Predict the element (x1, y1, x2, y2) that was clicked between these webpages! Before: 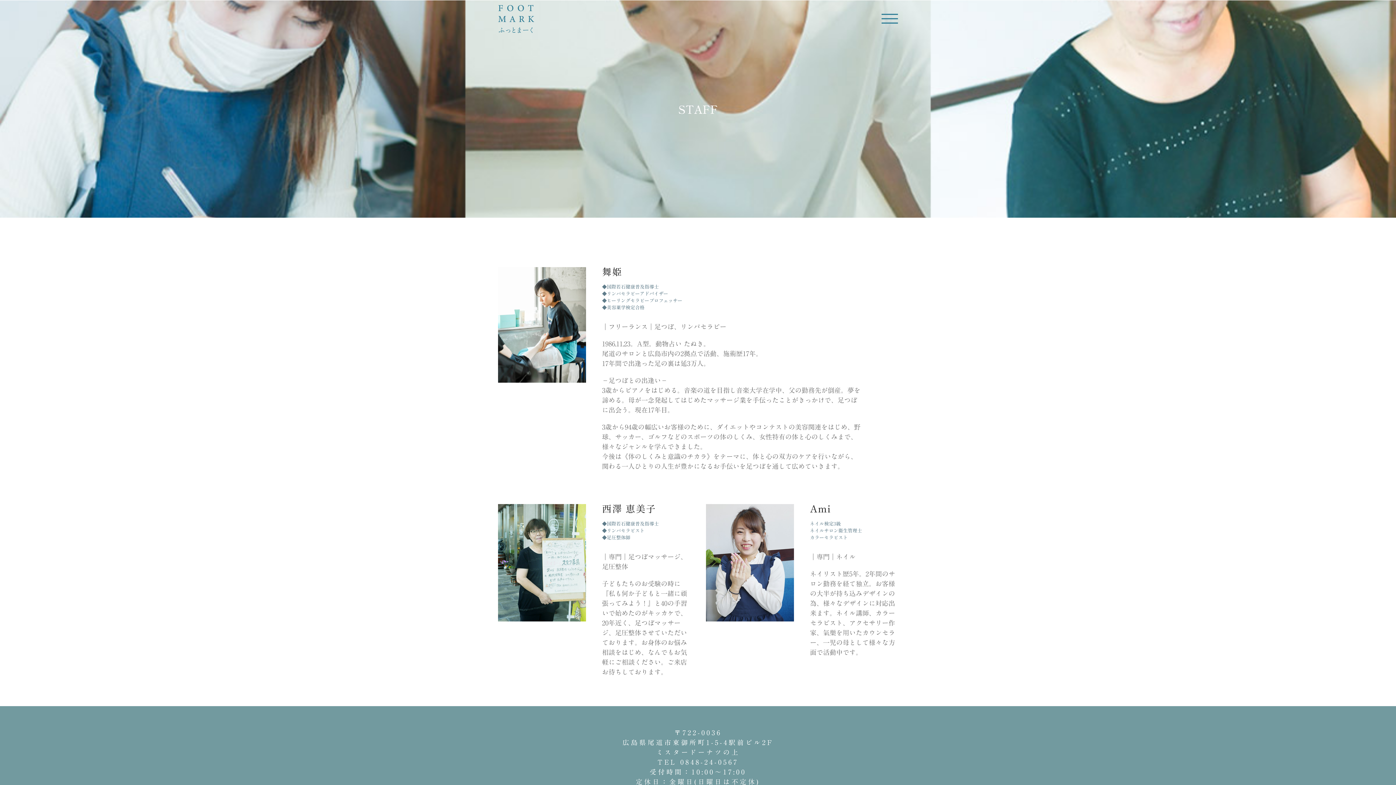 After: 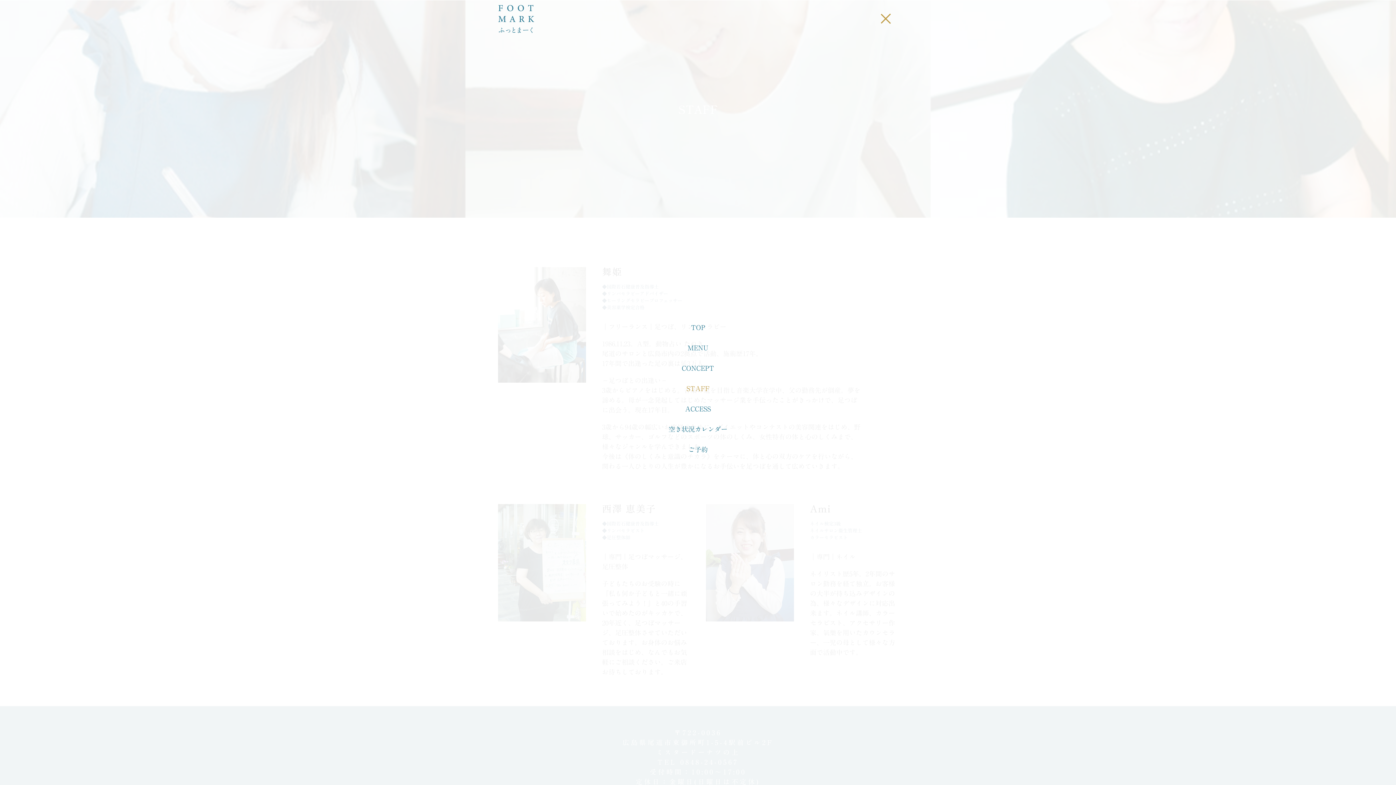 Action: bbox: (872, 13, 907, 23) label: Toggle Menu